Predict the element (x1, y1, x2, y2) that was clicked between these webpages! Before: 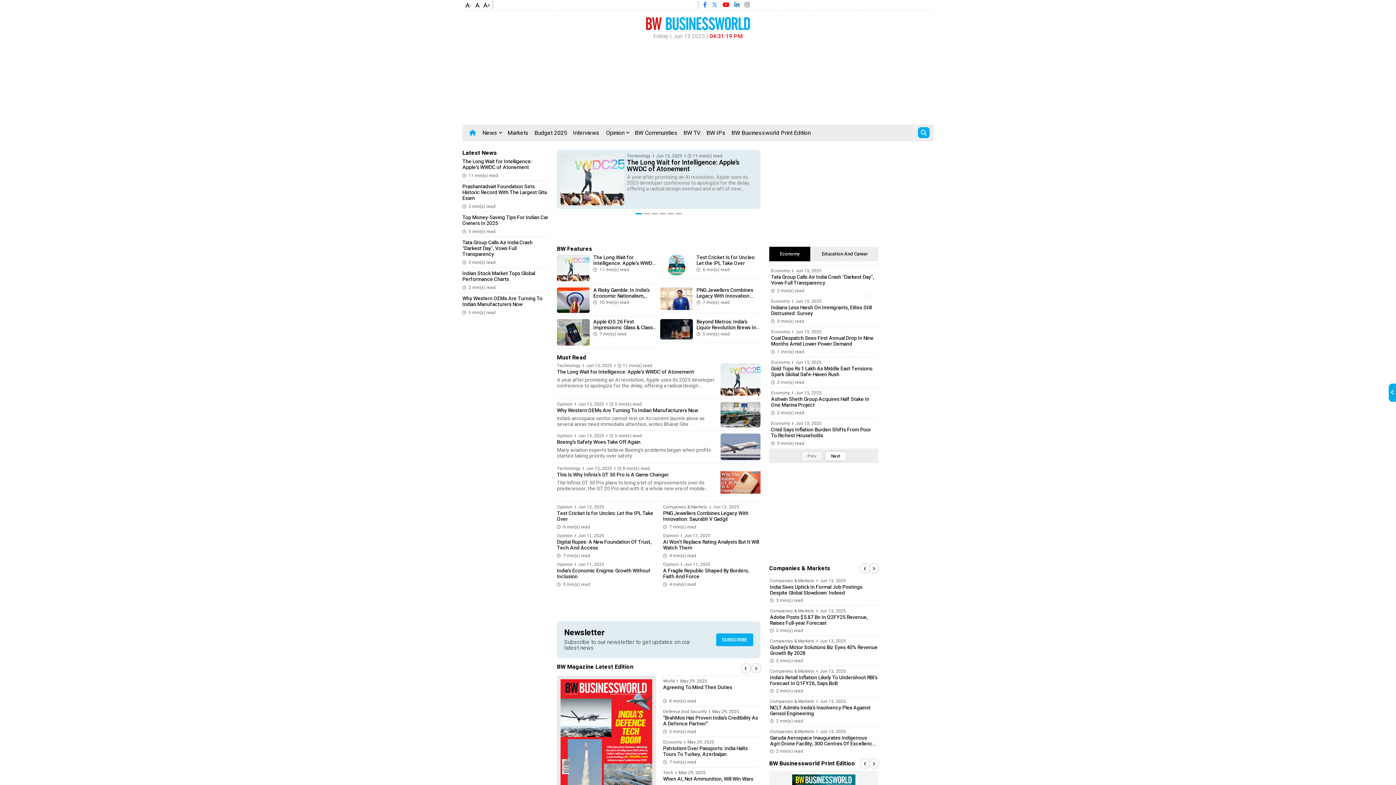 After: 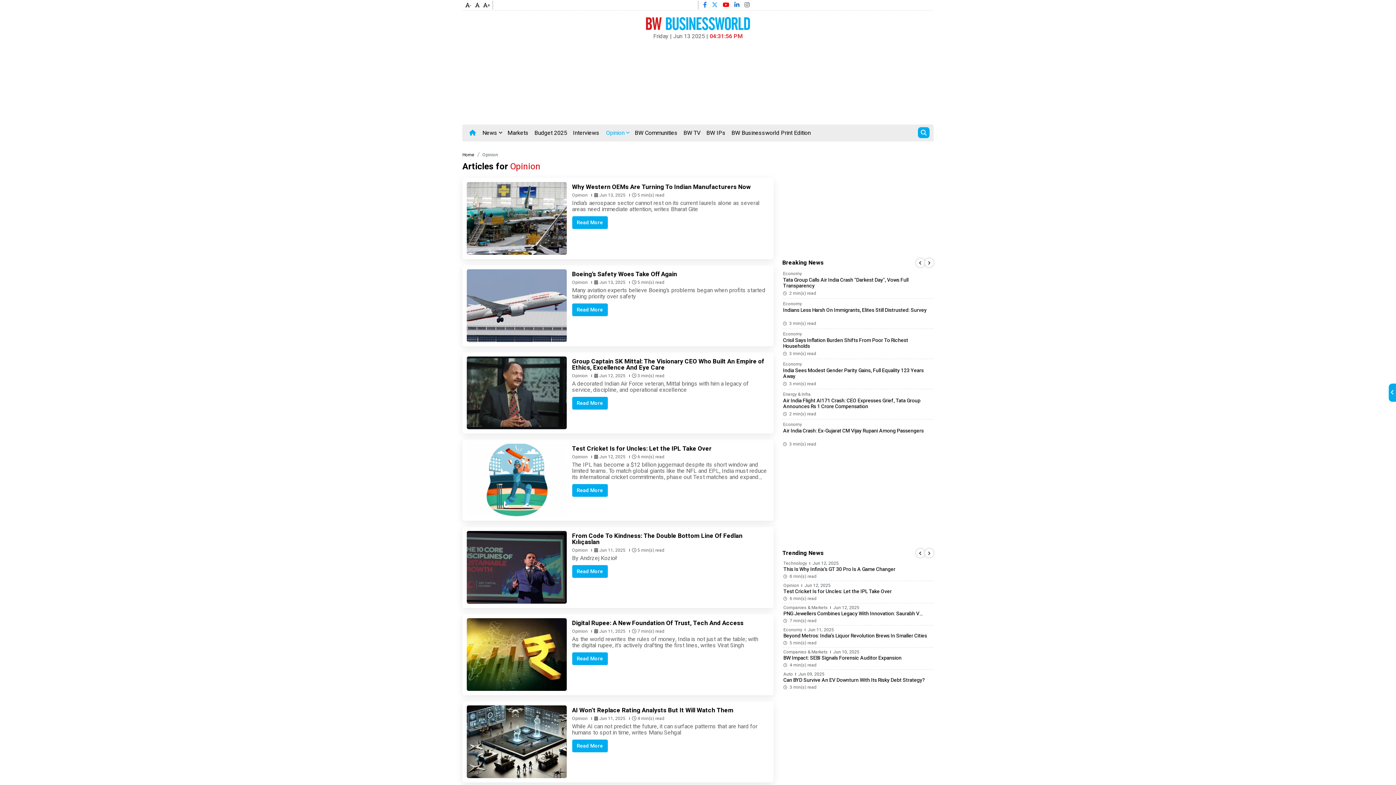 Action: label: Opinion bbox: (602, 125, 632, 141)